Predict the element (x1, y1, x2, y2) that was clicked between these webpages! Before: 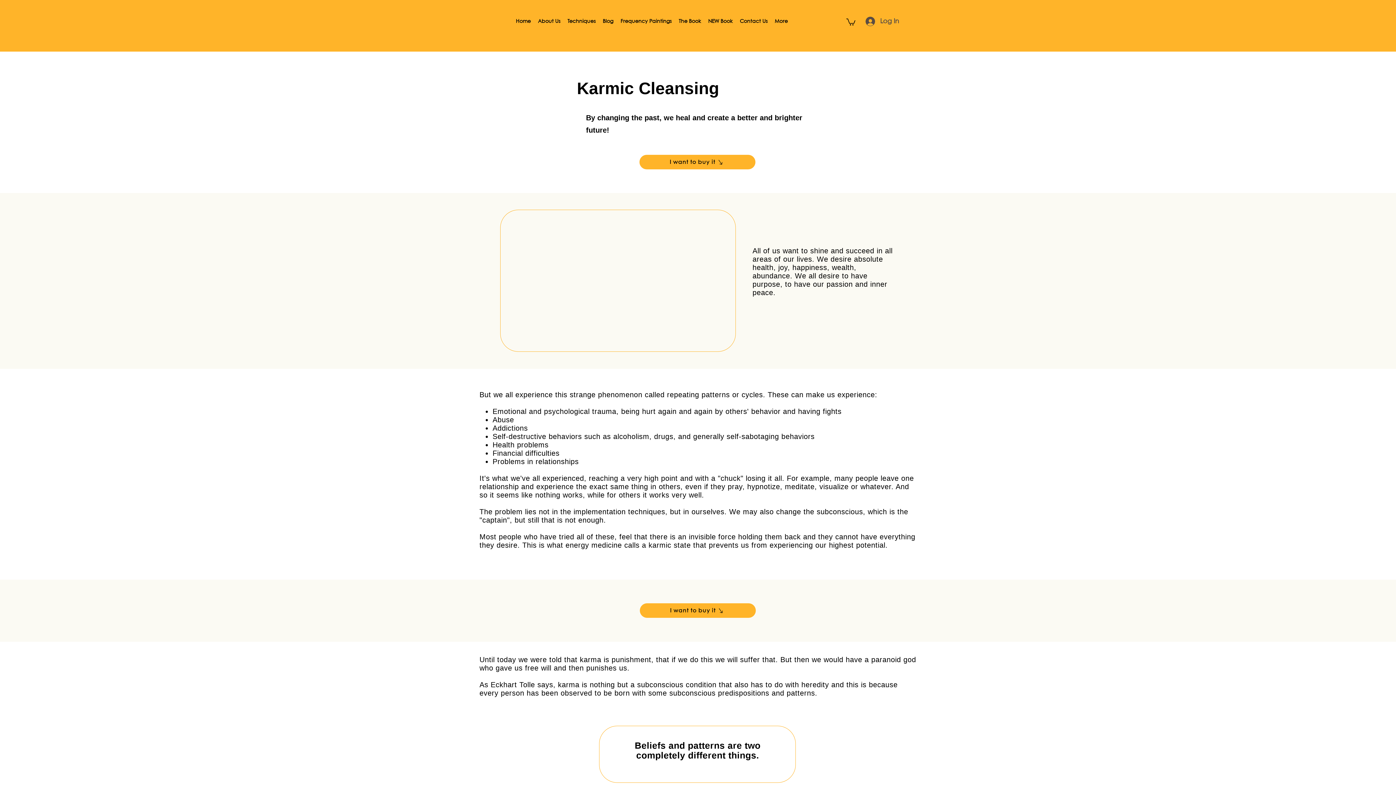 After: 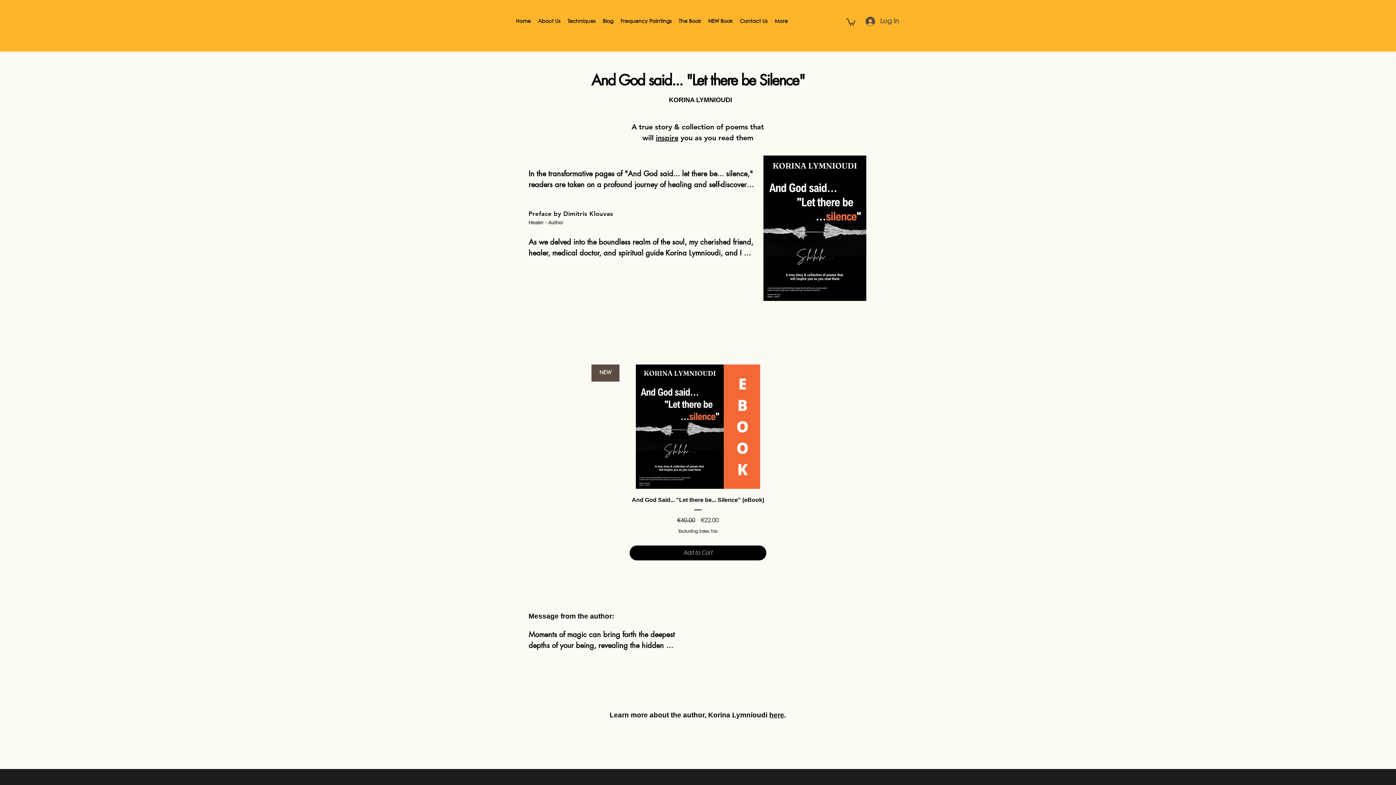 Action: label: NEW Book bbox: (704, 13, 736, 29)